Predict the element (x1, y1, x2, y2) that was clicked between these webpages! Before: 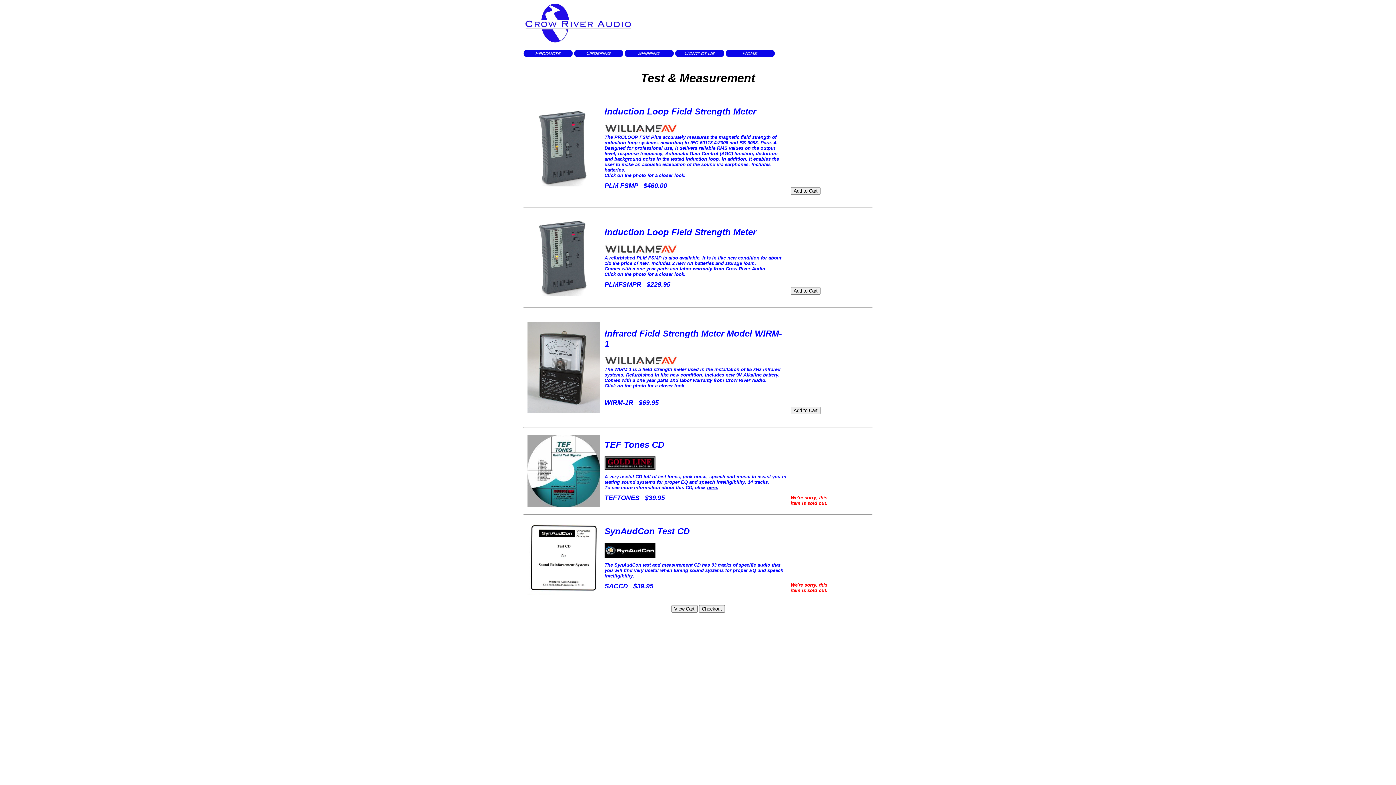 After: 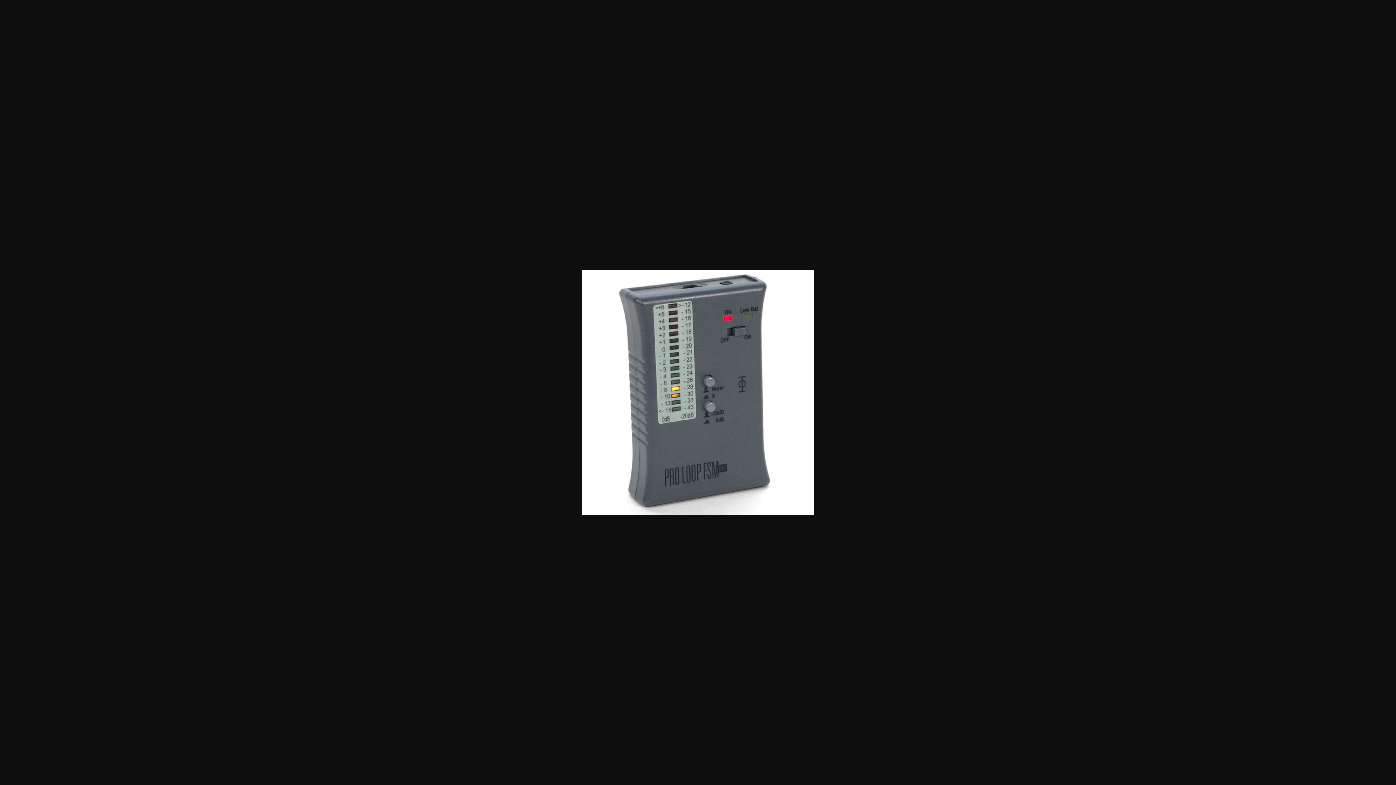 Action: bbox: (527, 181, 600, 187)